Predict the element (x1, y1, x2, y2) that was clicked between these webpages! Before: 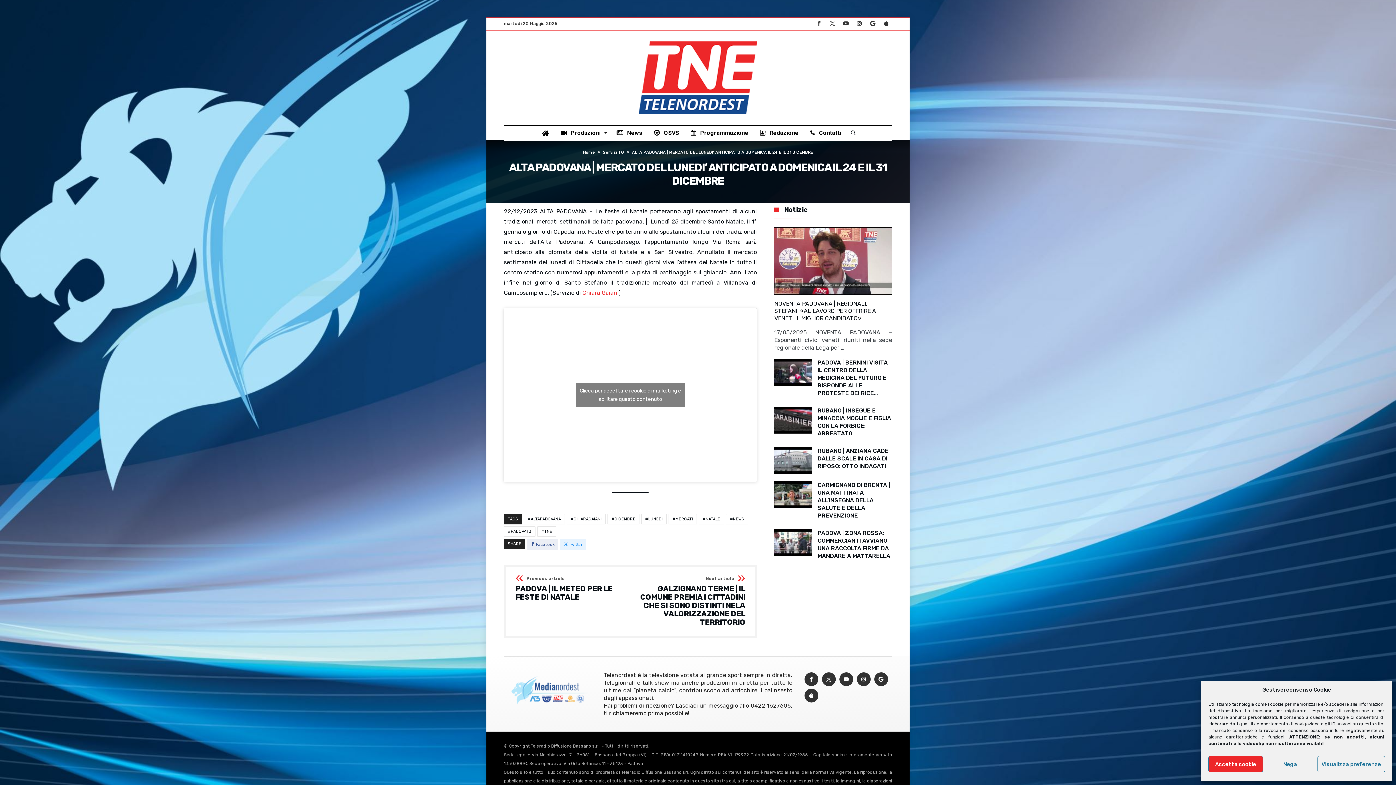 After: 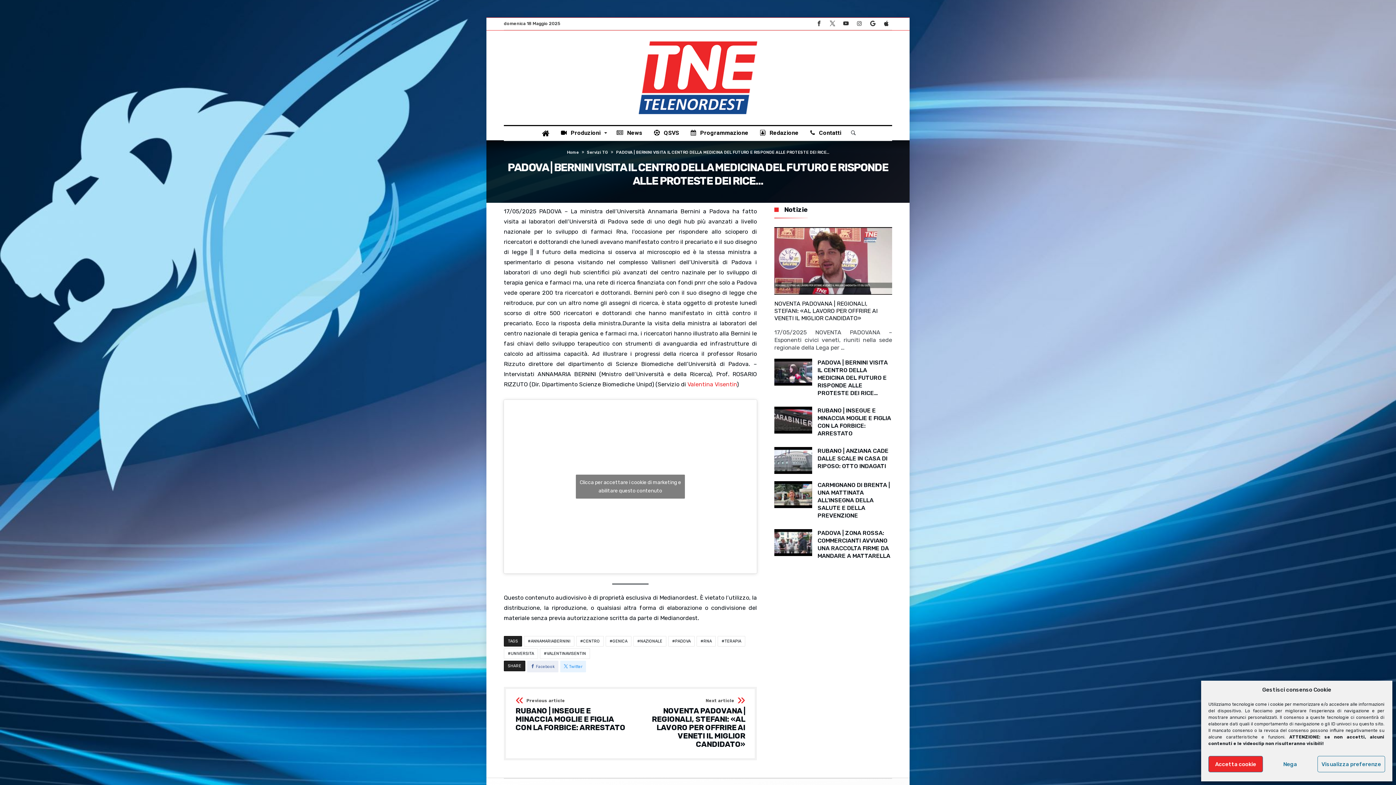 Action: label: PADOVA | BERNINI VISITA IL CENTRO DELLA MEDICINA DEL FUTURO E RISPONDE ALLE PROTESTE DEI RICE… bbox: (817, 389, 892, 396)